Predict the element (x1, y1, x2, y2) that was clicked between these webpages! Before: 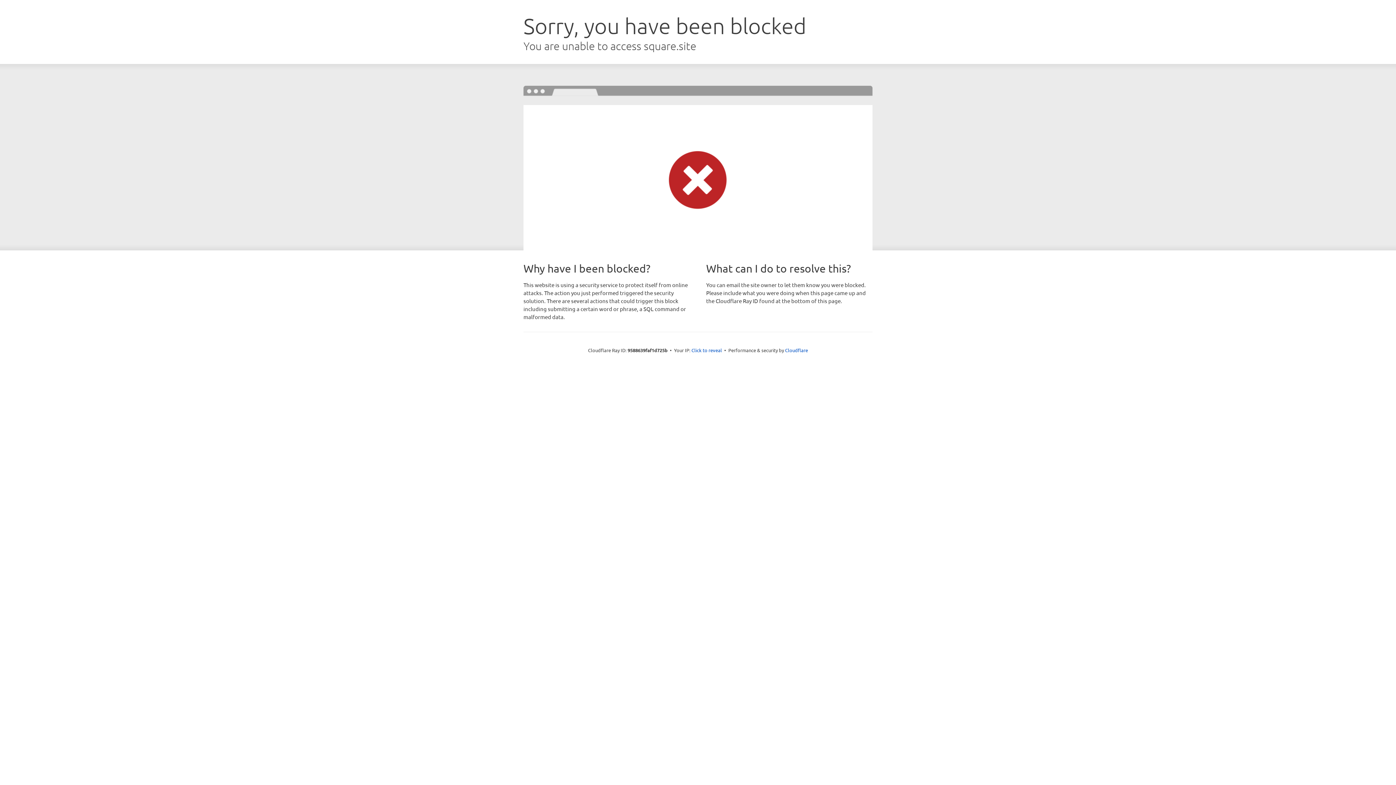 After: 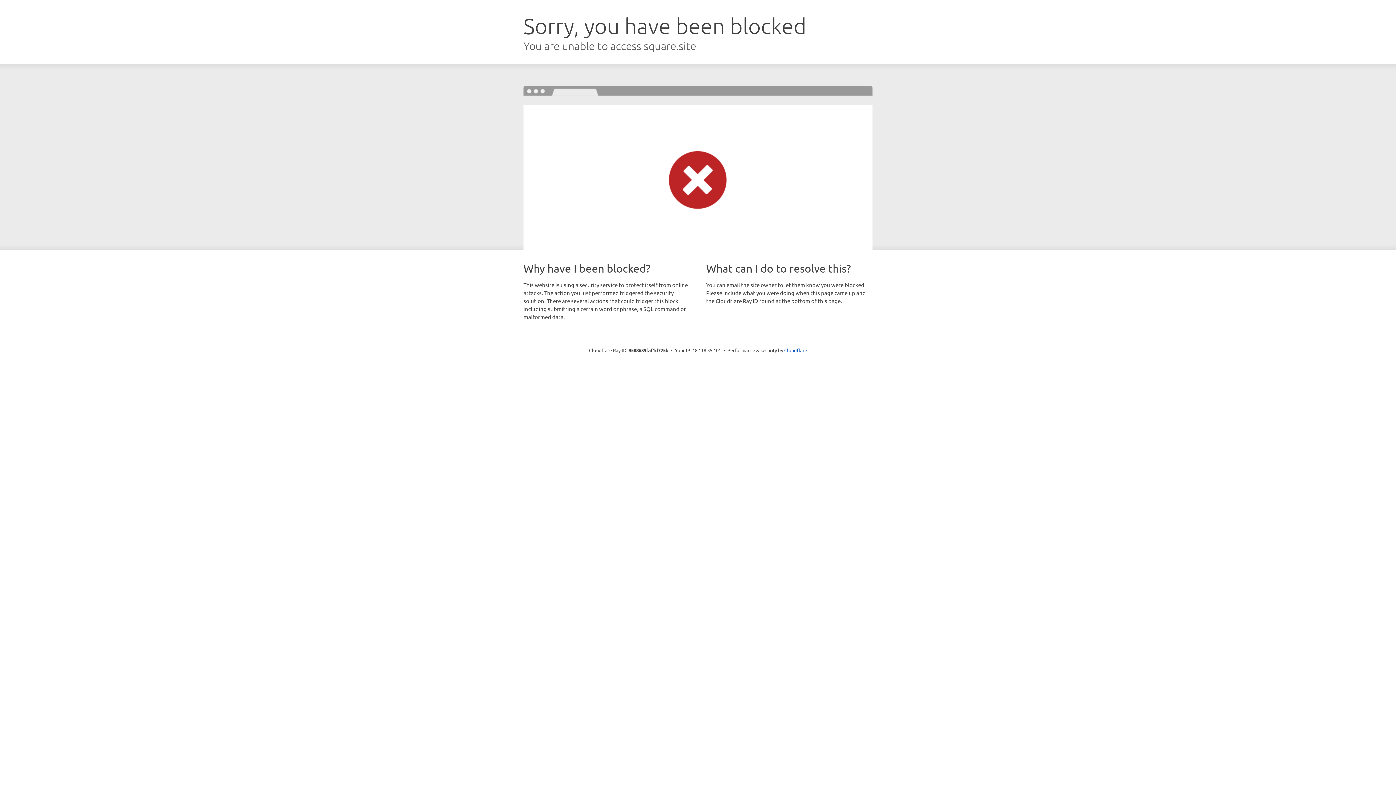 Action: bbox: (691, 346, 722, 353) label: Click to reveal